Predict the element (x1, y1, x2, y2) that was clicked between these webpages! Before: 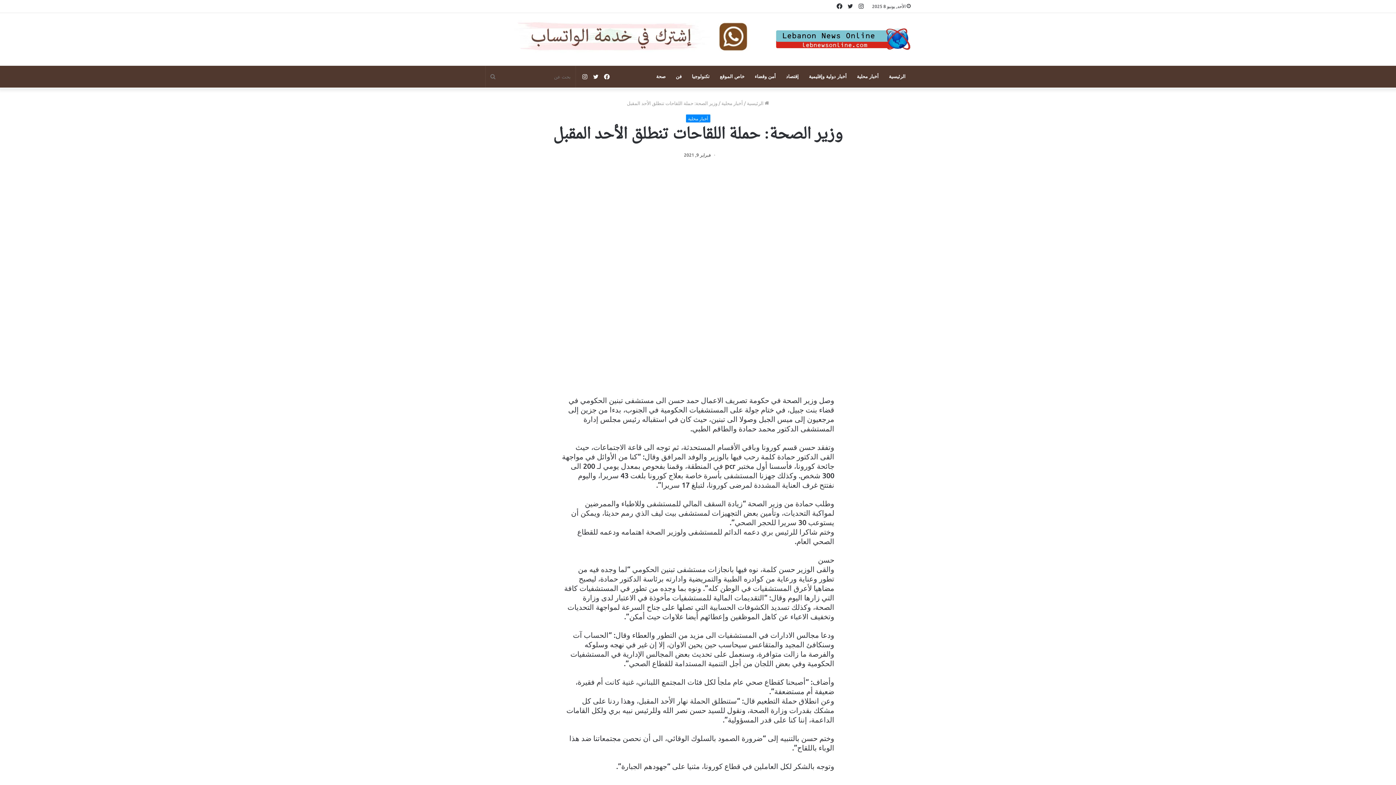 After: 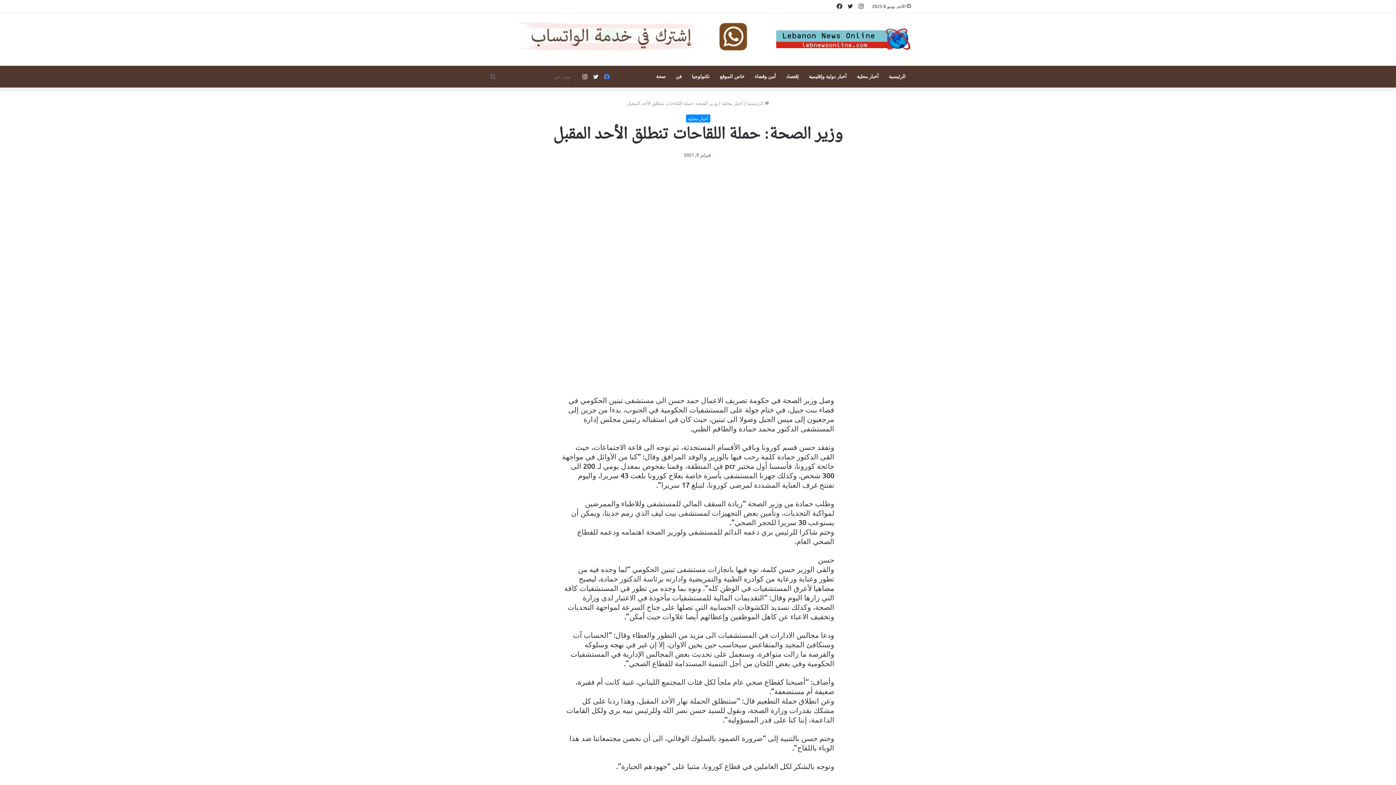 Action: label: فيسبوك bbox: (601, 65, 612, 87)